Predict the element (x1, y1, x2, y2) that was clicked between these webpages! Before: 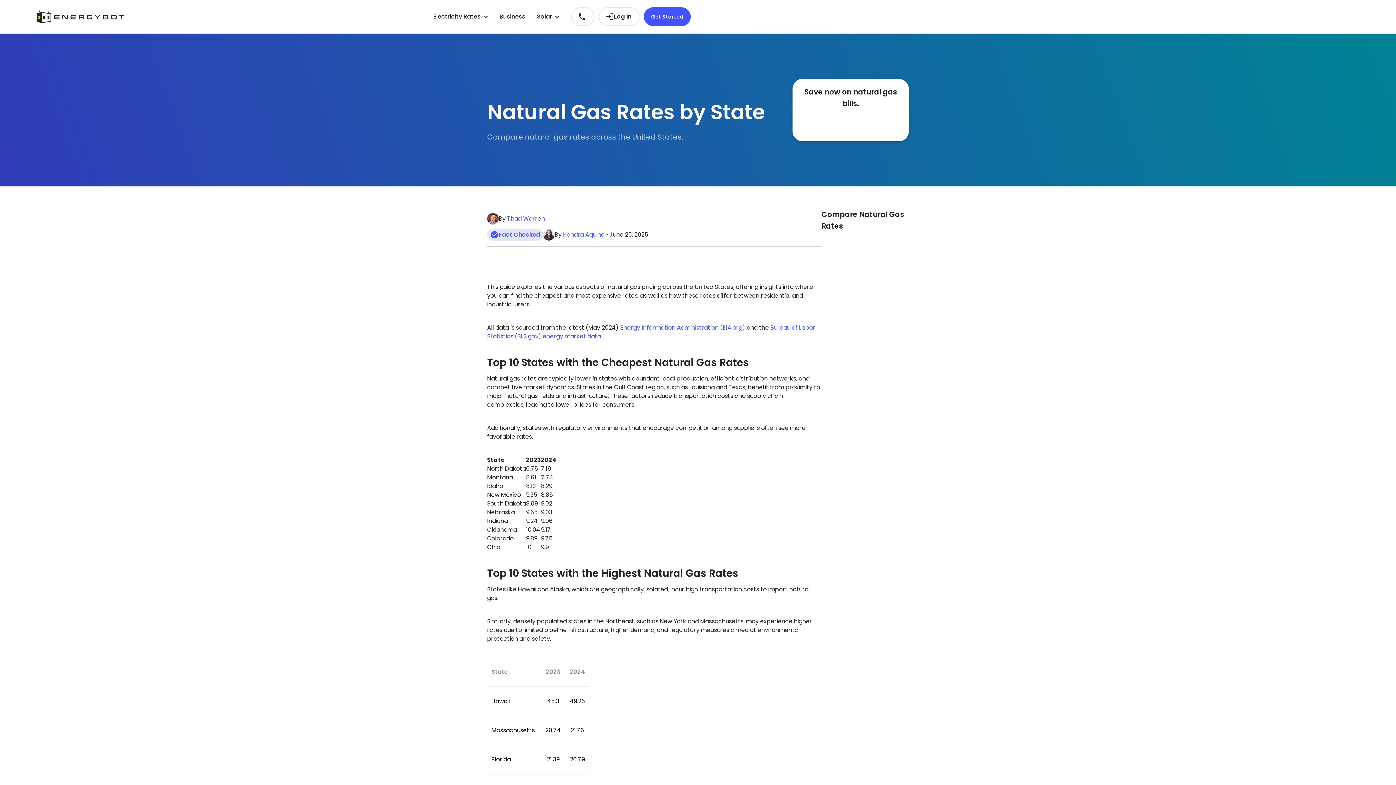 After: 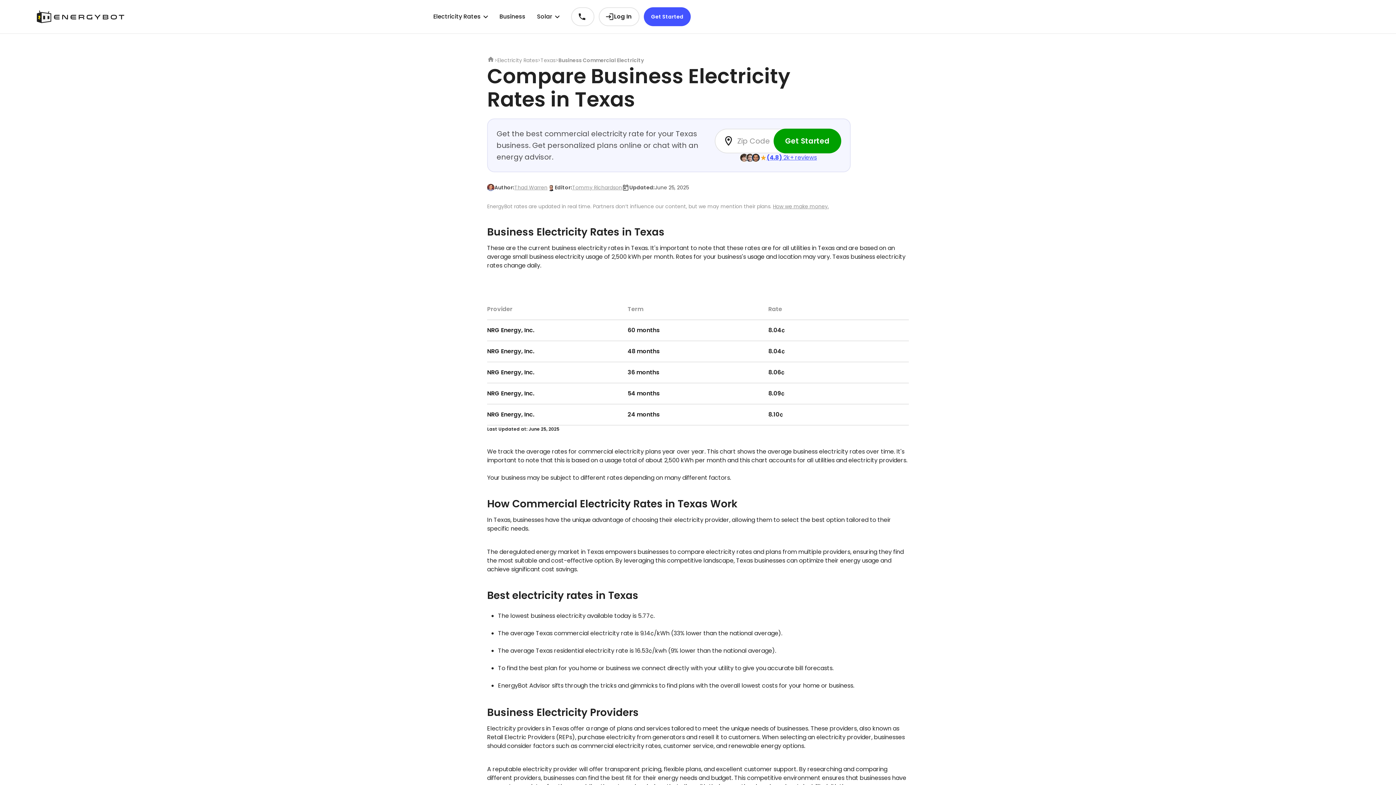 Action: label: Business bbox: (499, 0, 525, 33)